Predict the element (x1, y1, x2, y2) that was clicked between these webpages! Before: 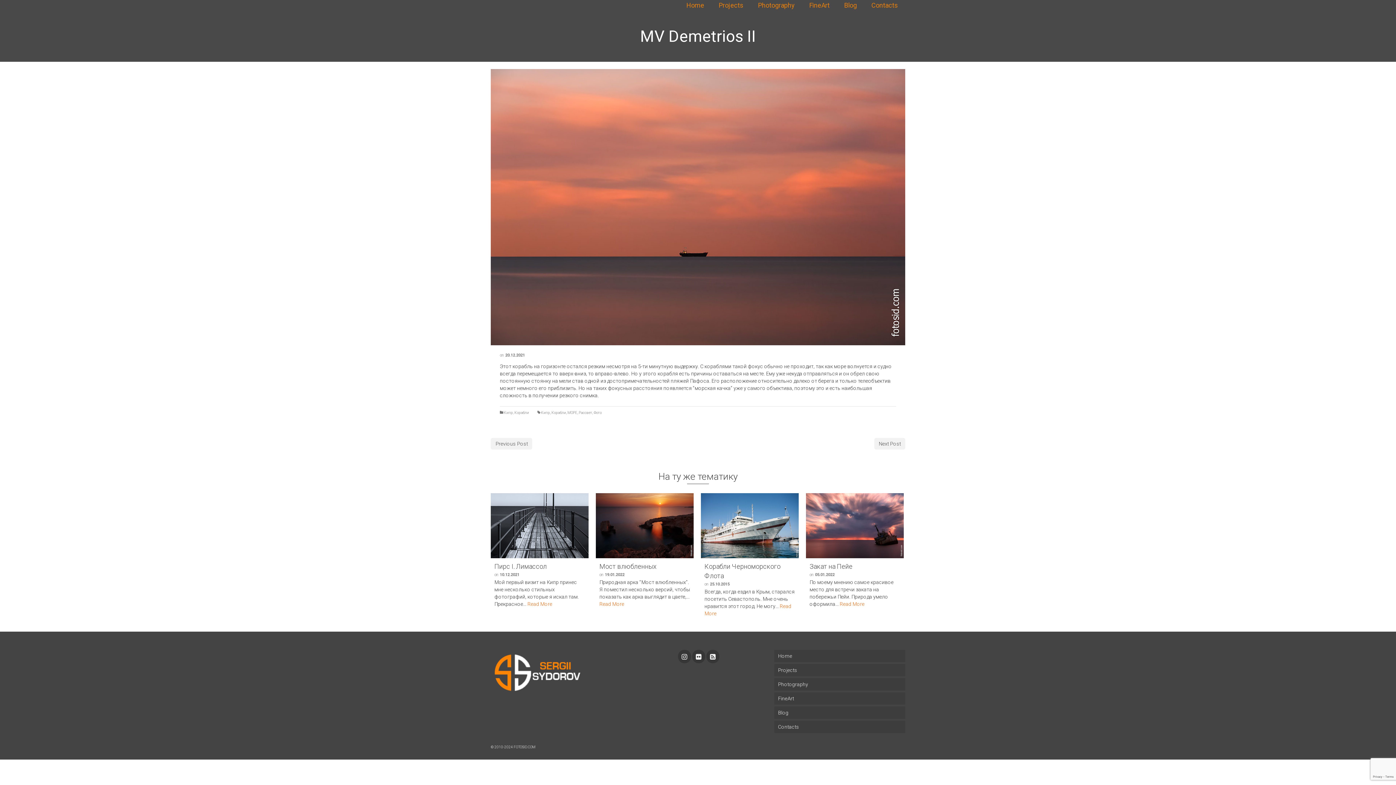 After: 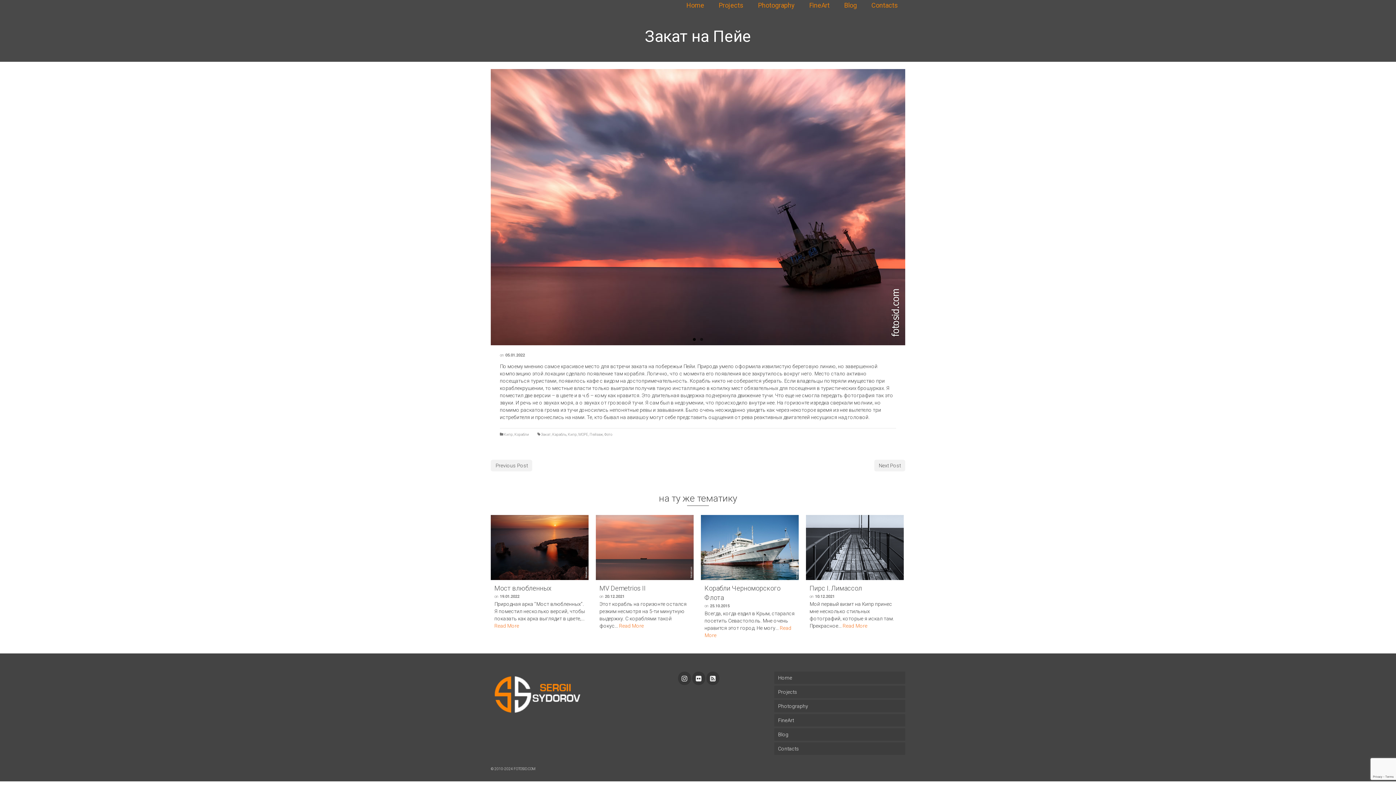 Action: label: Read More bbox: (840, 601, 864, 607)